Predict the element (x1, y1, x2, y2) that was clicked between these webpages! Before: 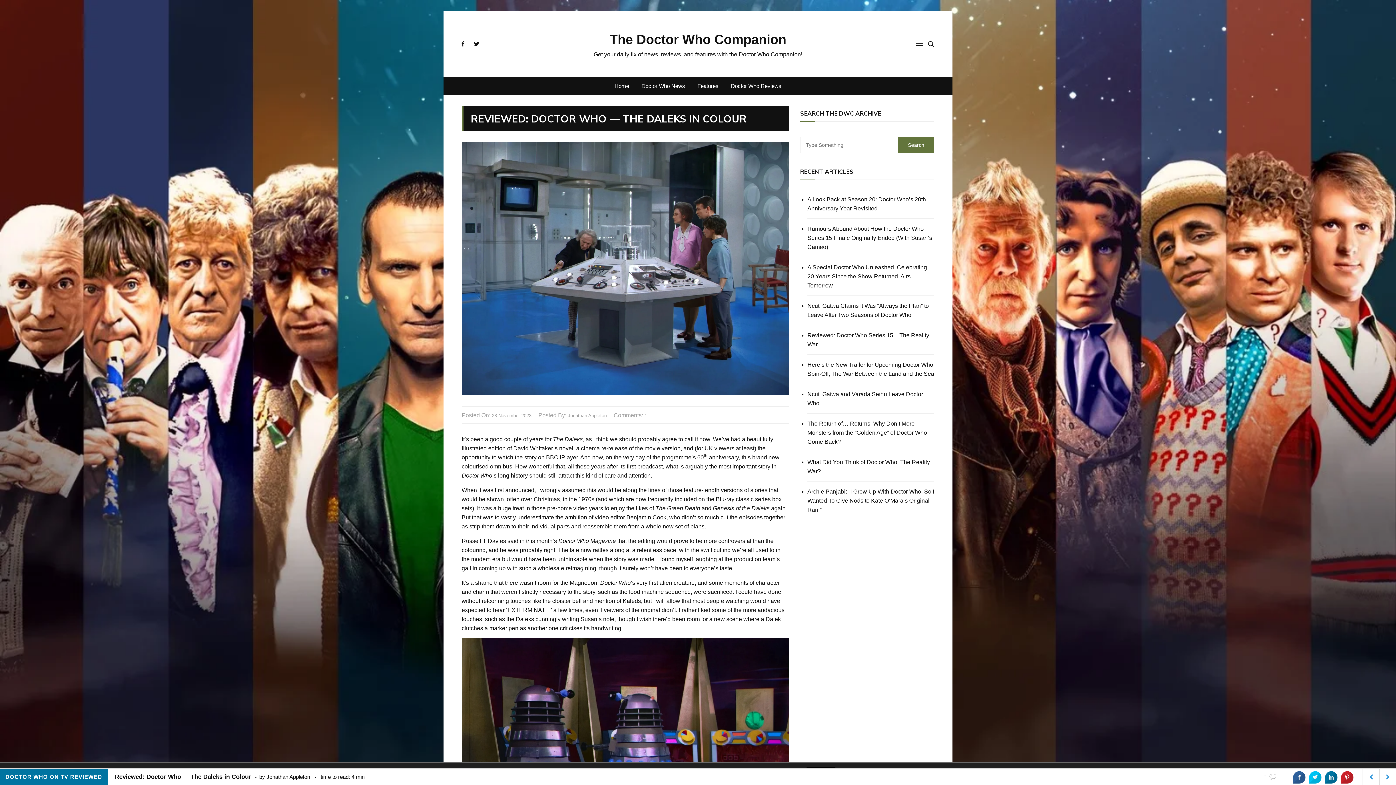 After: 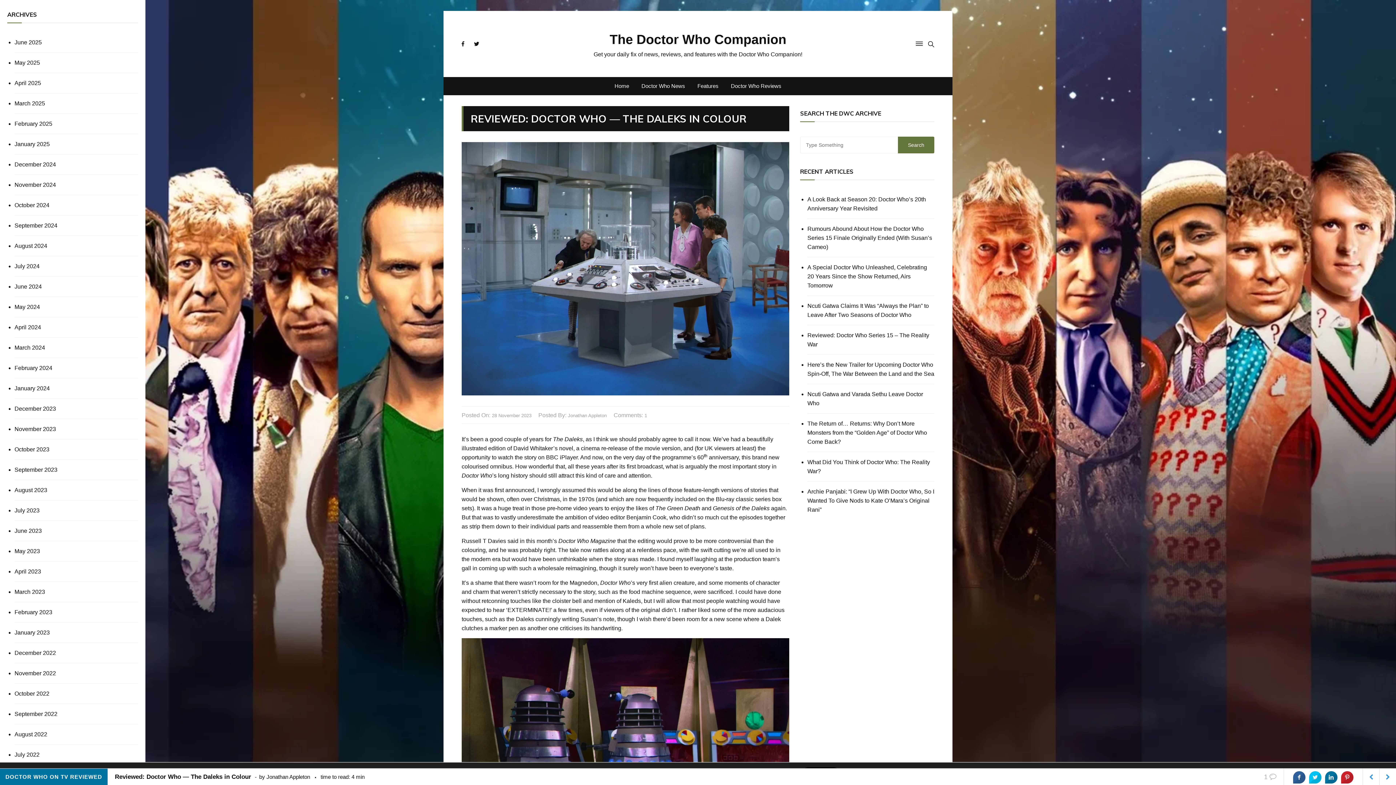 Action: bbox: (916, 38, 923, 49)